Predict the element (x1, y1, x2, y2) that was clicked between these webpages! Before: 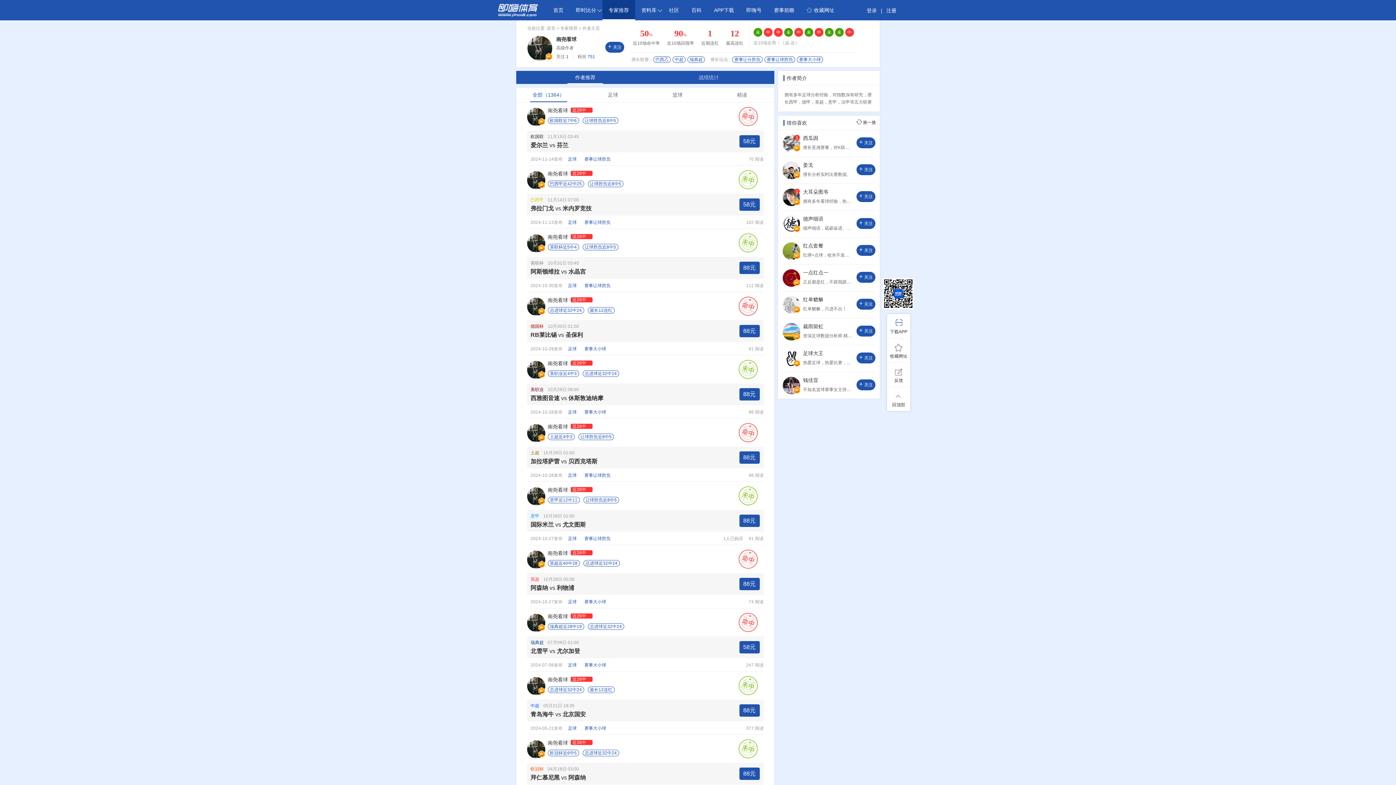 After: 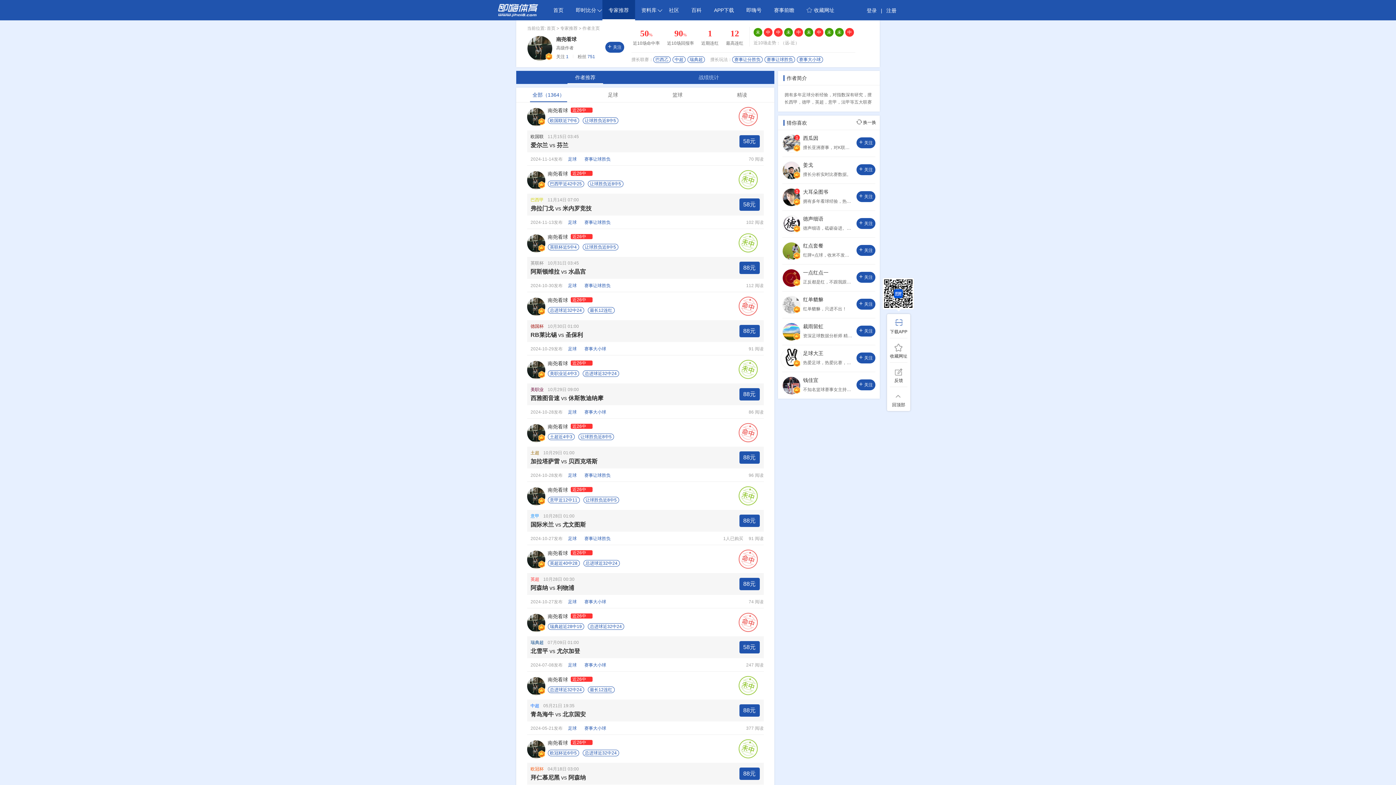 Action: bbox: (782, 363, 800, 368)